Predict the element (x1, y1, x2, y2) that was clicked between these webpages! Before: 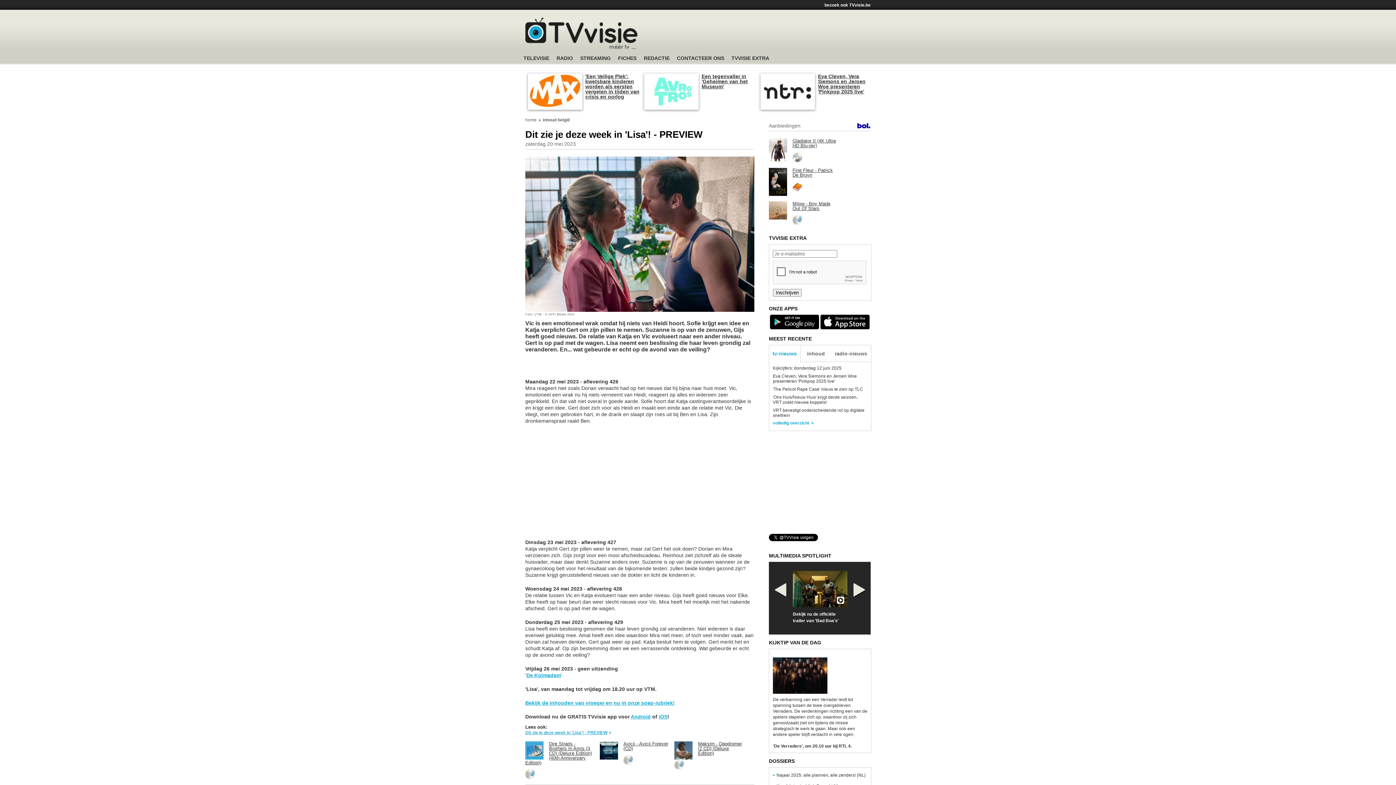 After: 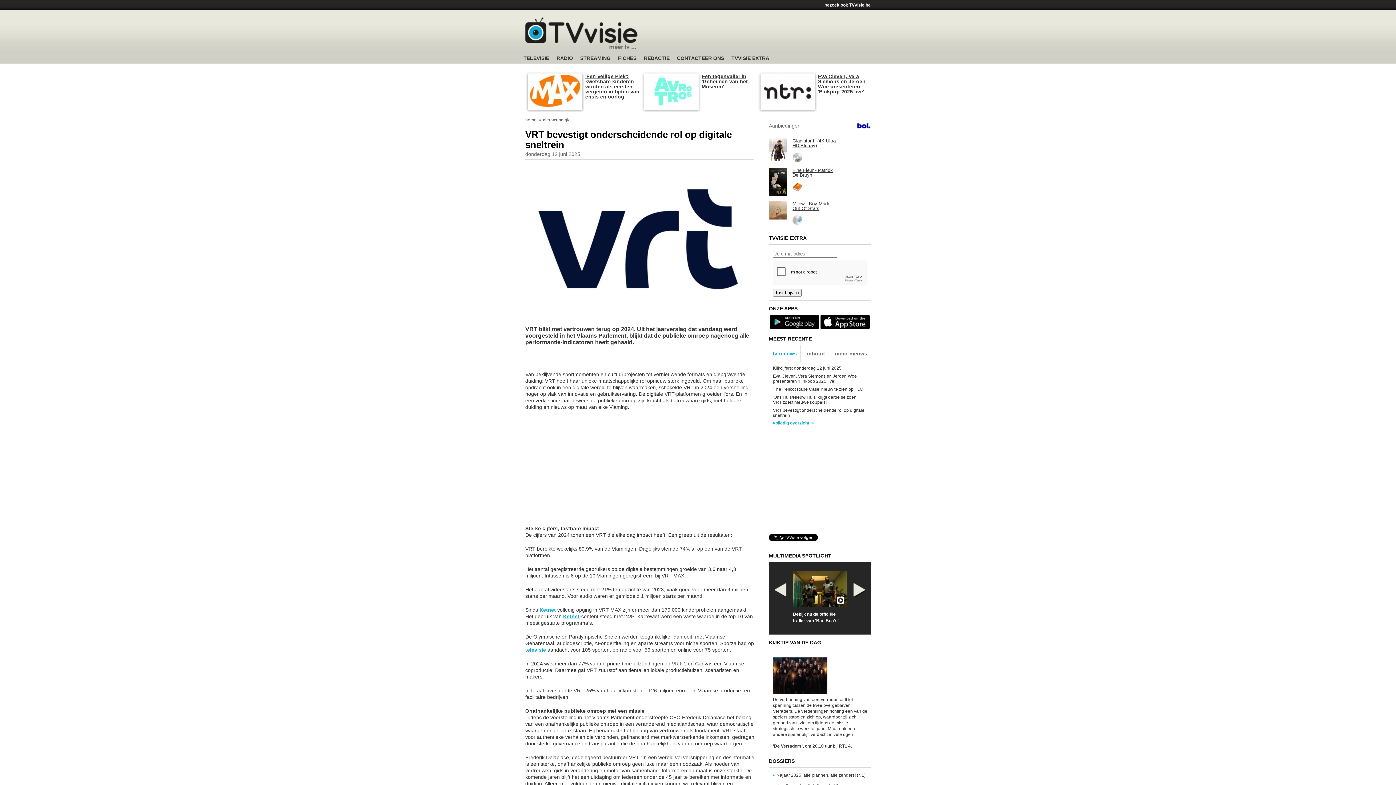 Action: bbox: (773, 408, 871, 419) label: VRT bevestigt onderscheidende rol op digitale sneltrein